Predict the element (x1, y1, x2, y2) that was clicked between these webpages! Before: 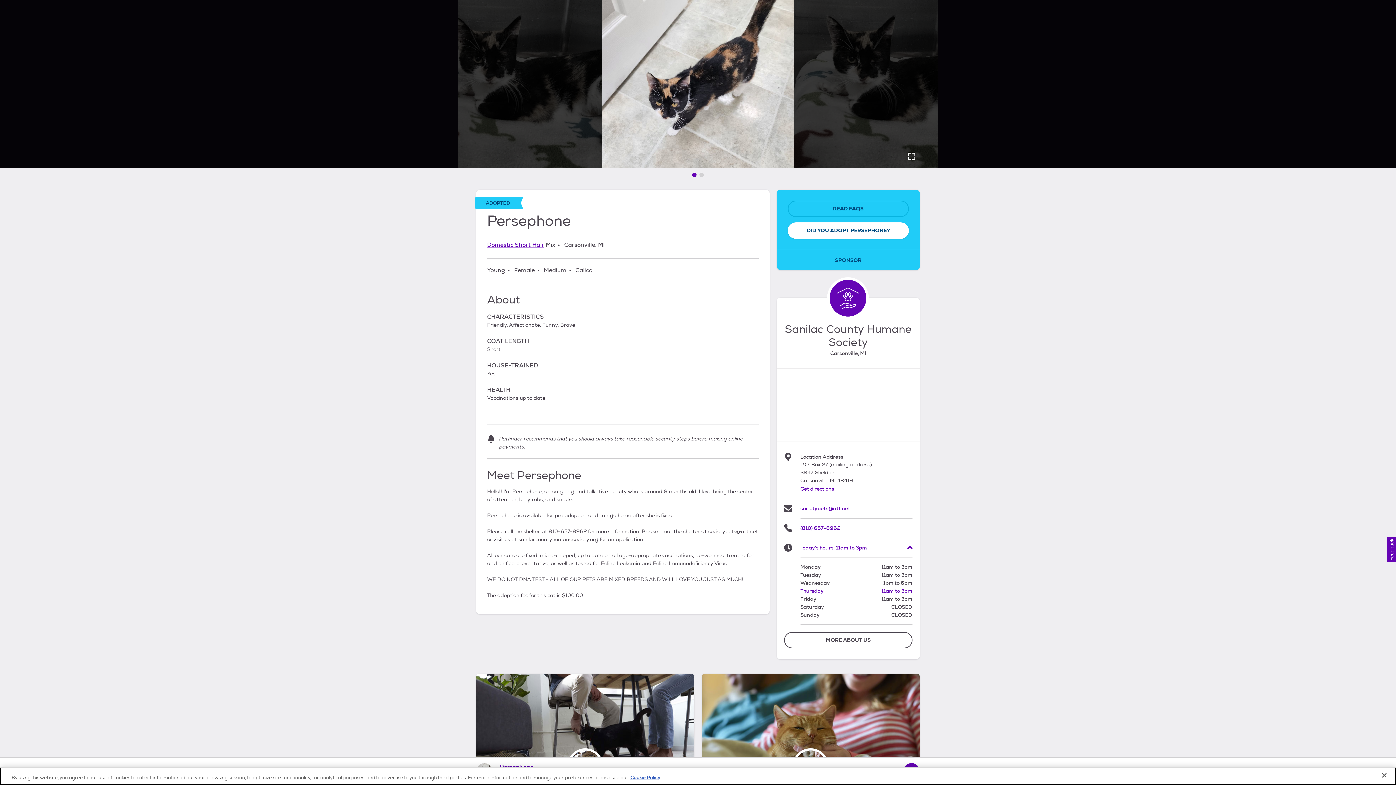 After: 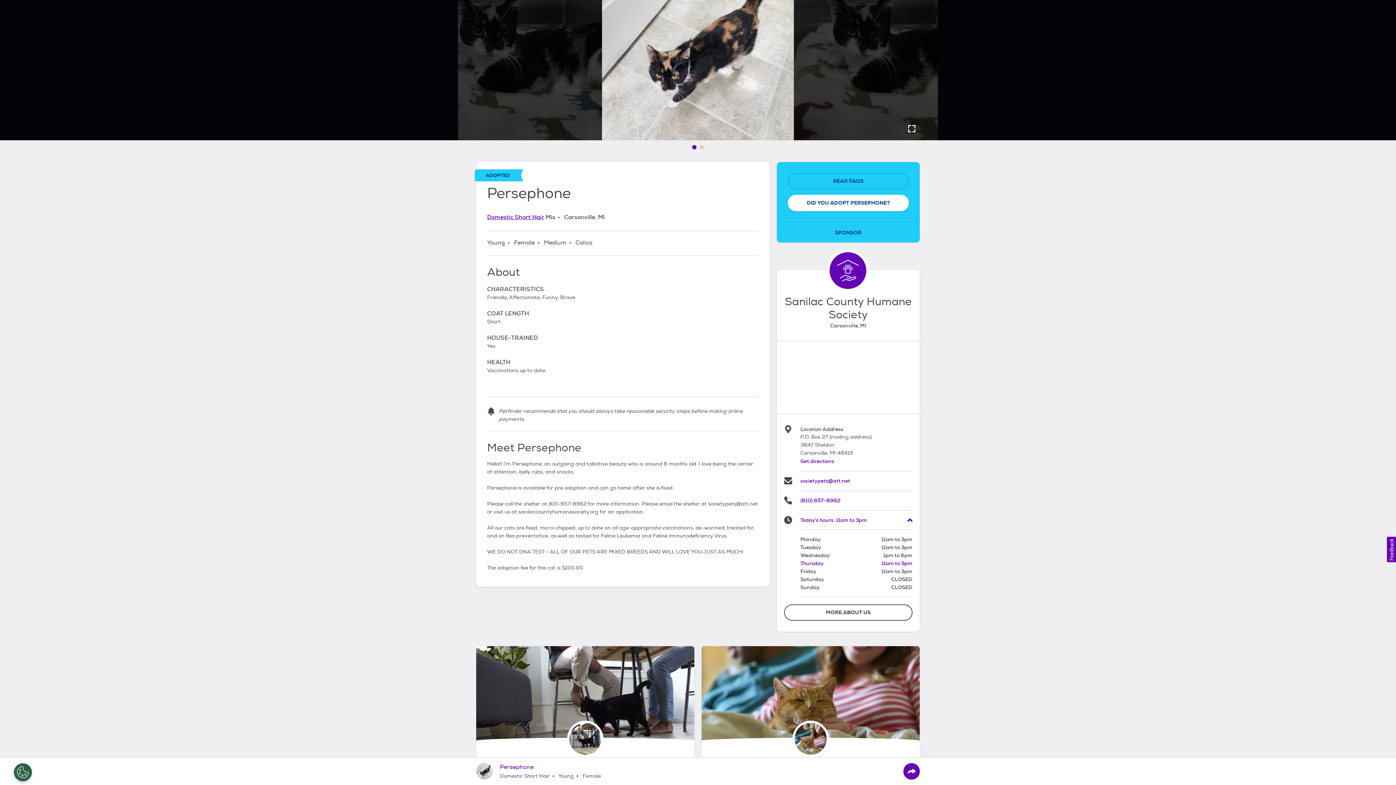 Action: label: Close bbox: (1376, 767, 1392, 783)